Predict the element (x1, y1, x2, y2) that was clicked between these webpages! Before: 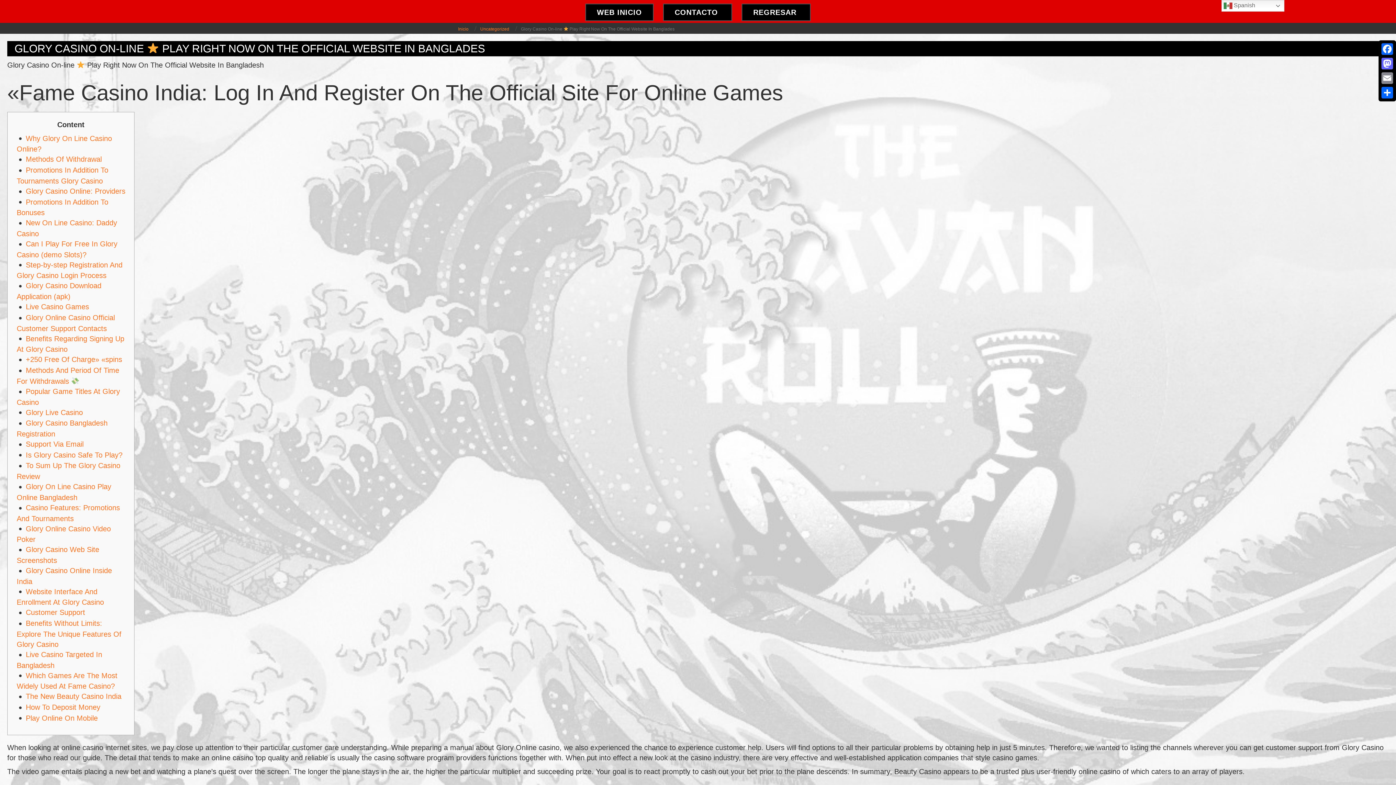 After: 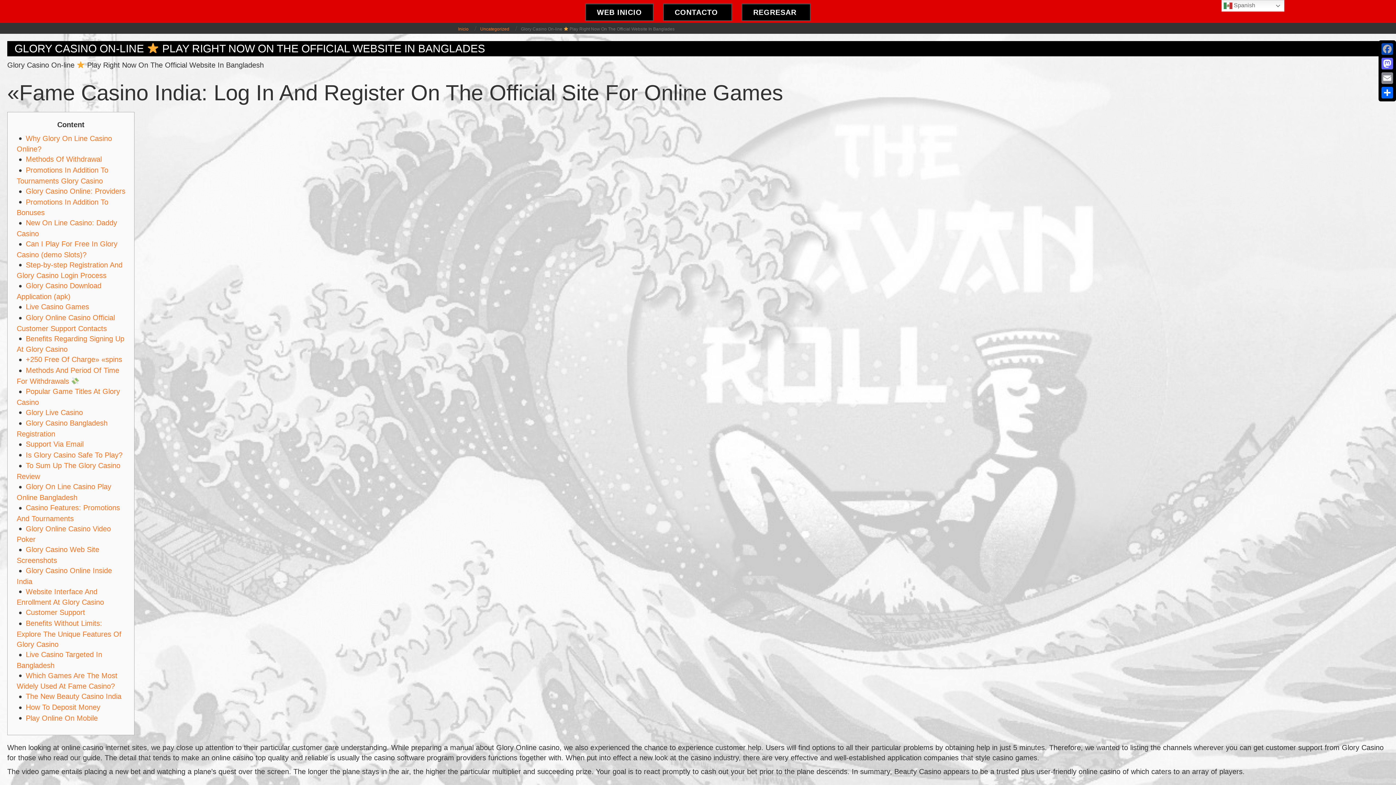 Action: bbox: (1380, 41, 1394, 56) label: Facebook